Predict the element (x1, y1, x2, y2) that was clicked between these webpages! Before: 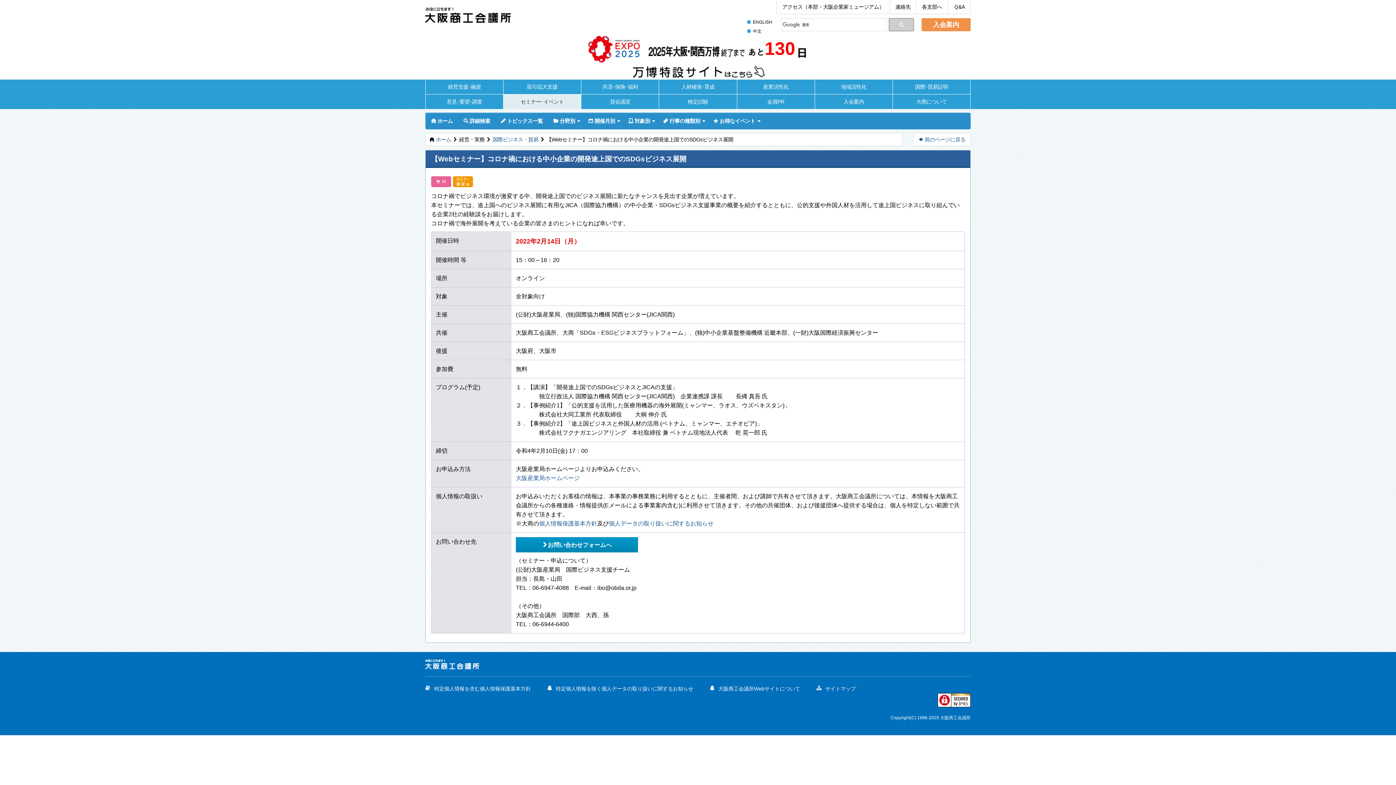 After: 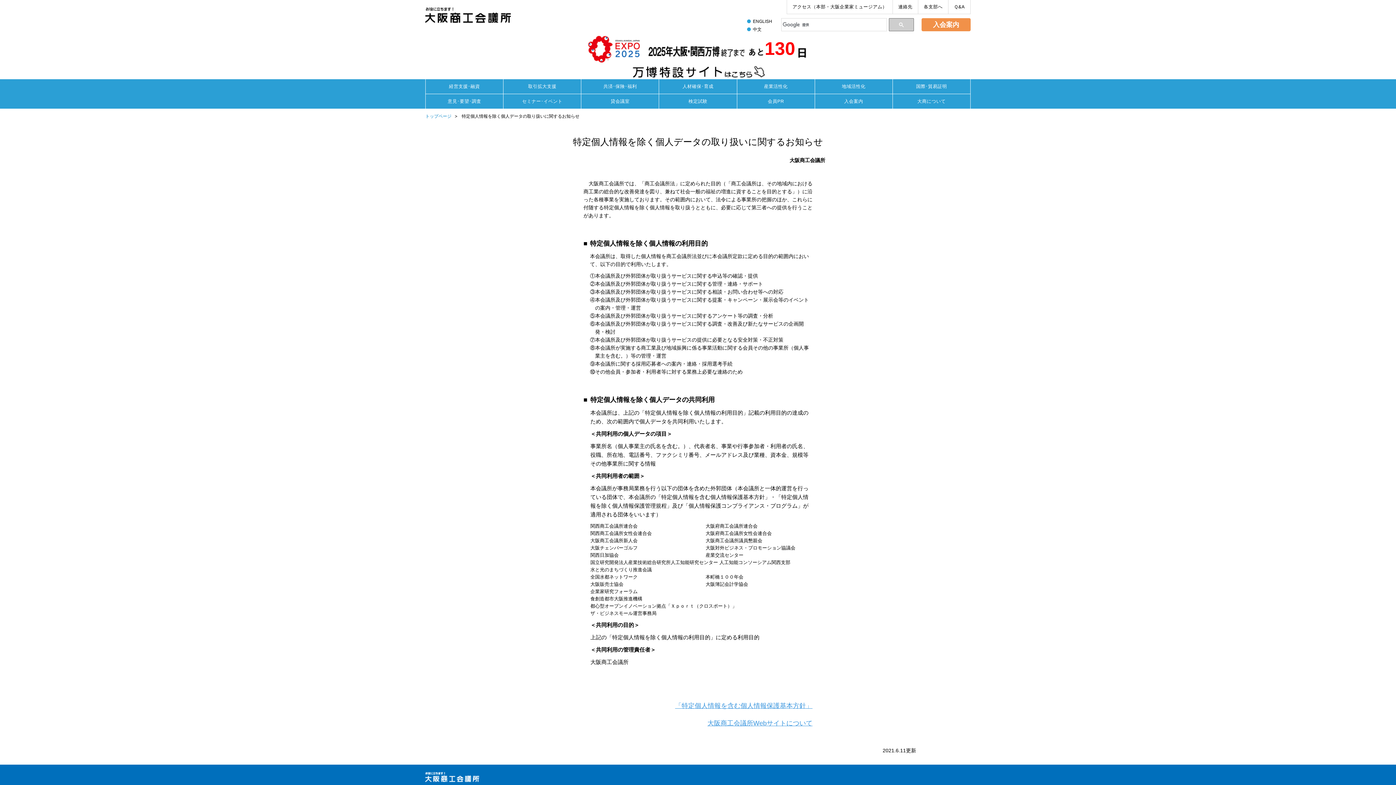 Action: bbox: (556, 686, 693, 692) label: 特定個人情報を除く個人データの取り扱いに関するお知らせ